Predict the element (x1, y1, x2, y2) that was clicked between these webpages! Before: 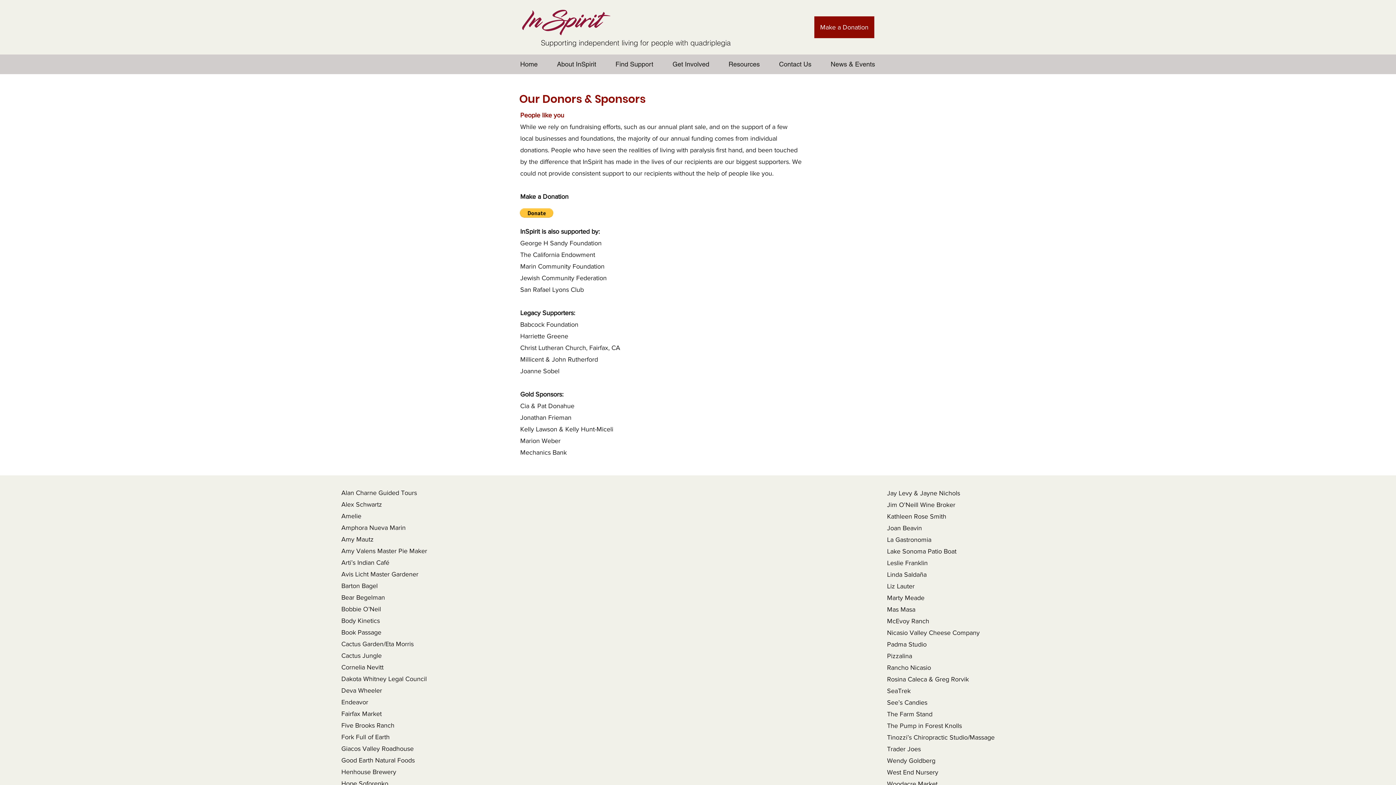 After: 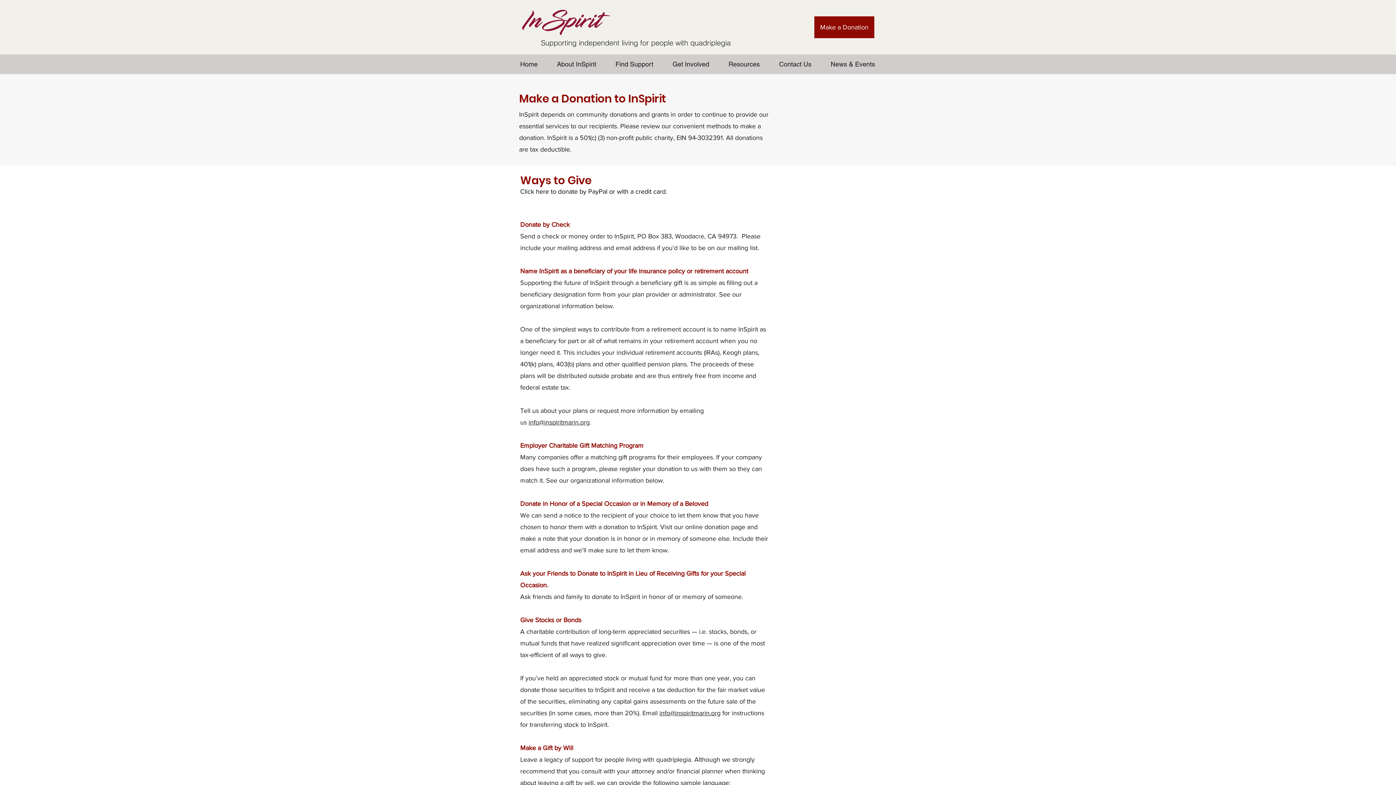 Action: label: Make a Donation bbox: (814, 16, 874, 38)